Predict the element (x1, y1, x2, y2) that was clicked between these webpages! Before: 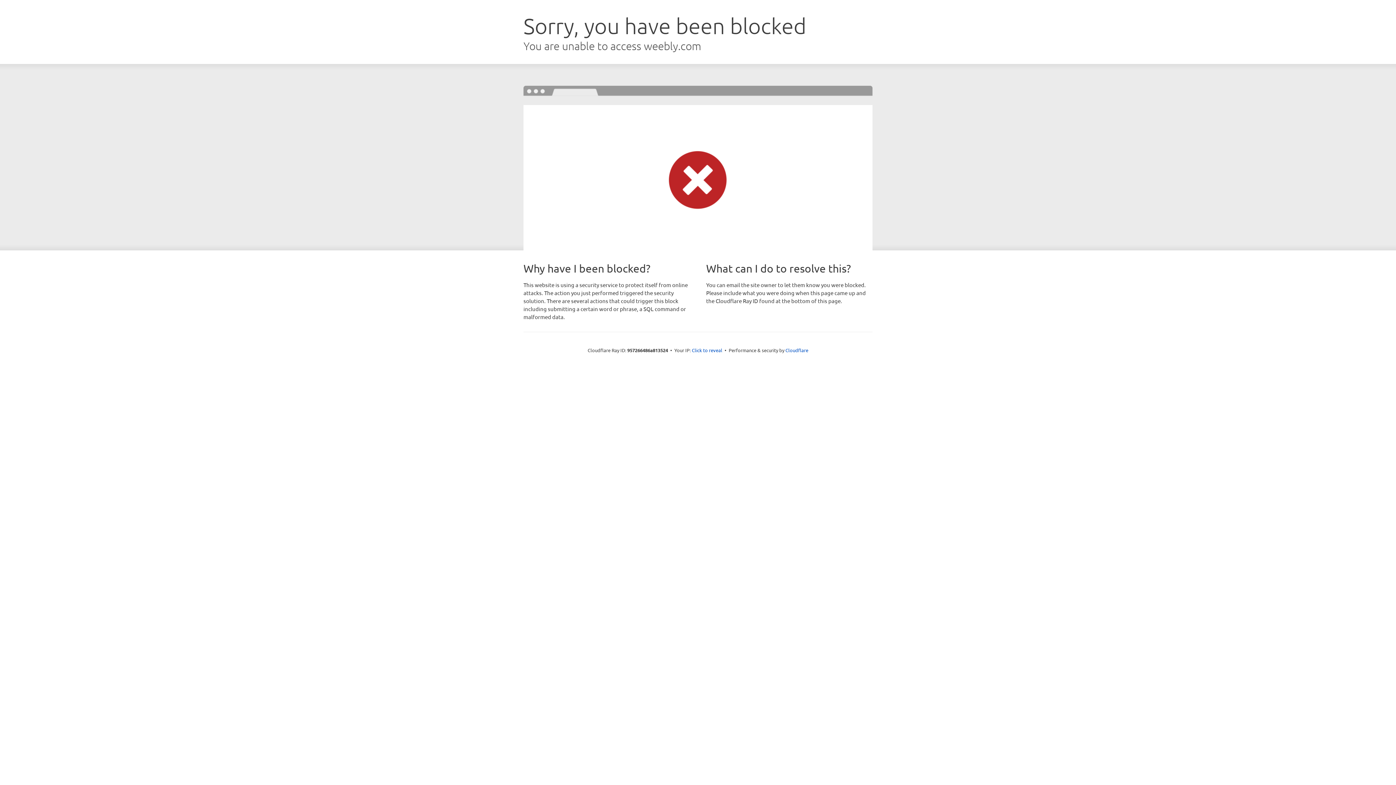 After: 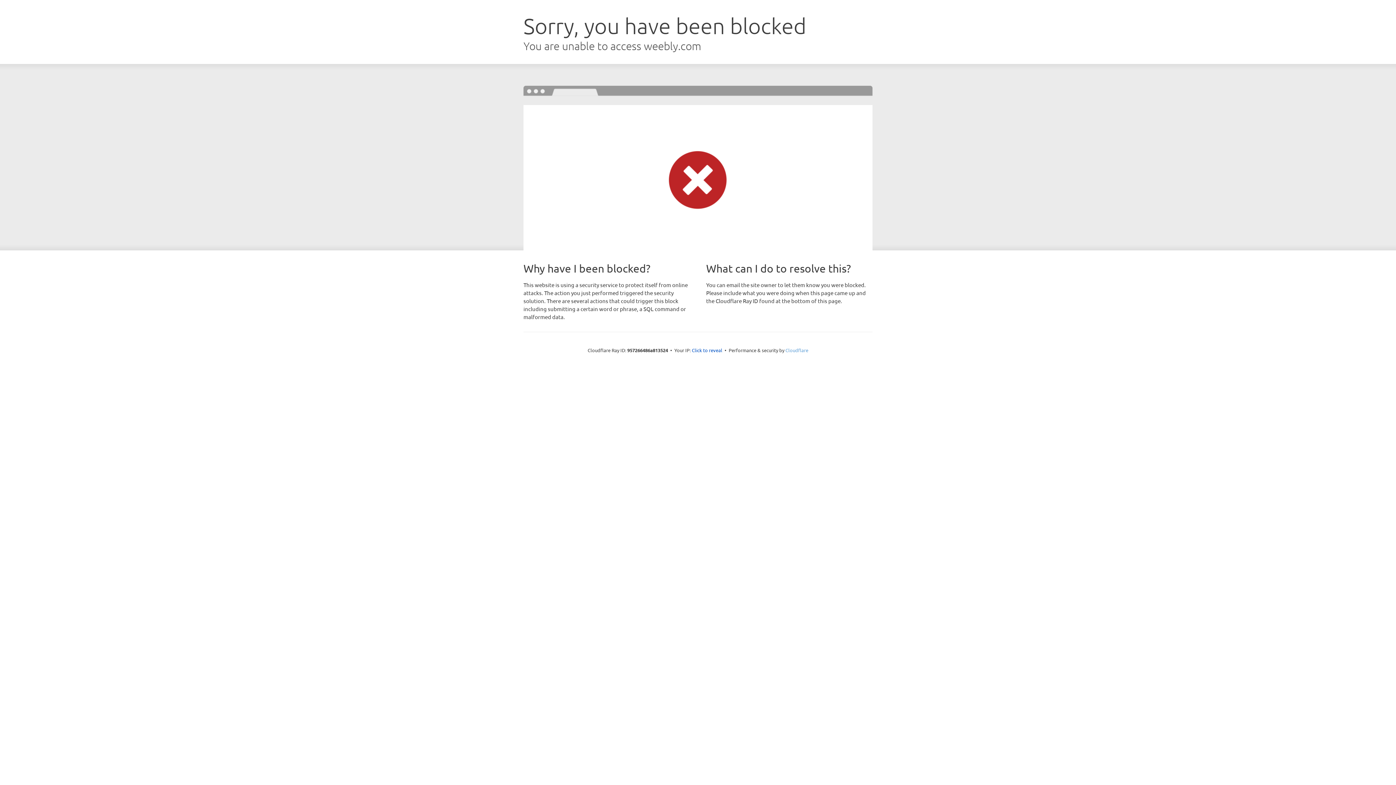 Action: bbox: (785, 347, 808, 353) label: Cloudflare